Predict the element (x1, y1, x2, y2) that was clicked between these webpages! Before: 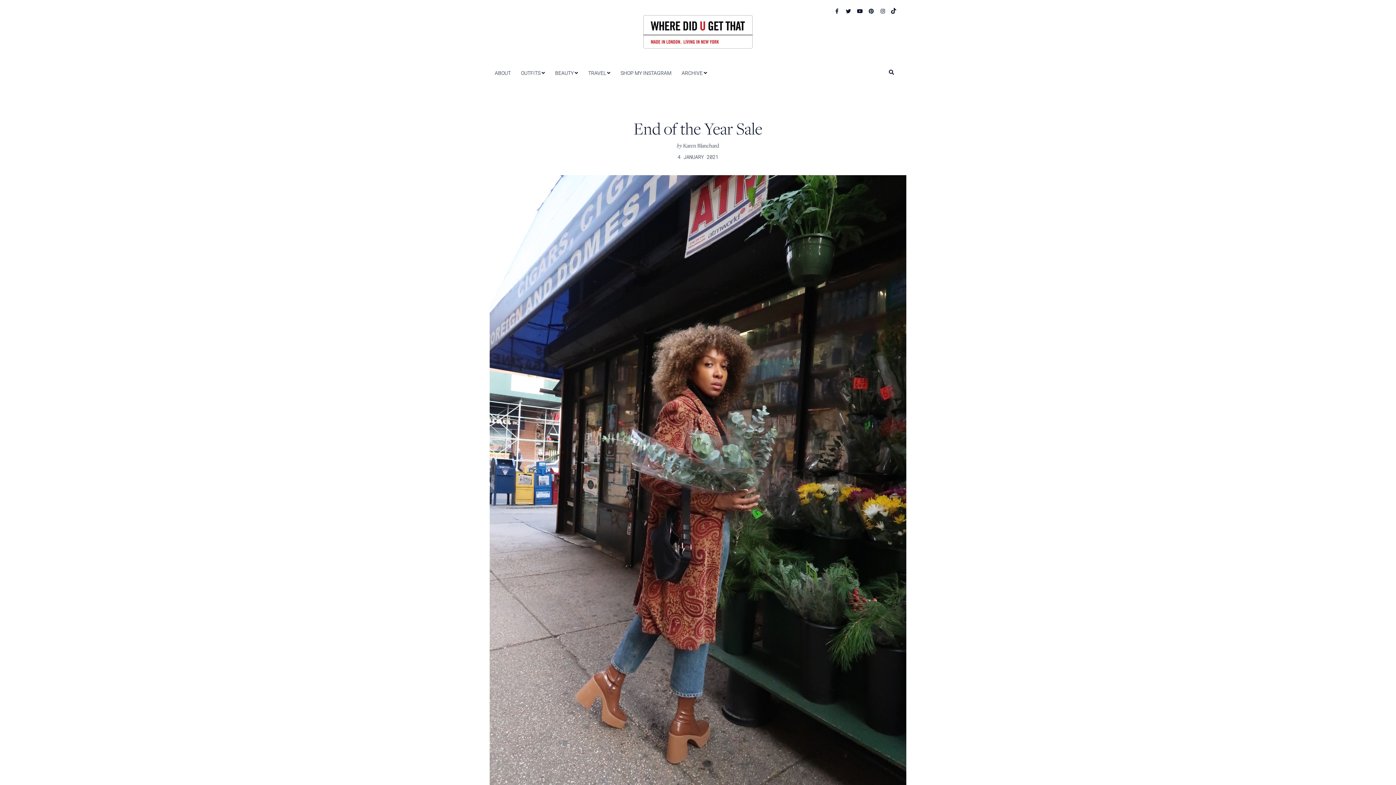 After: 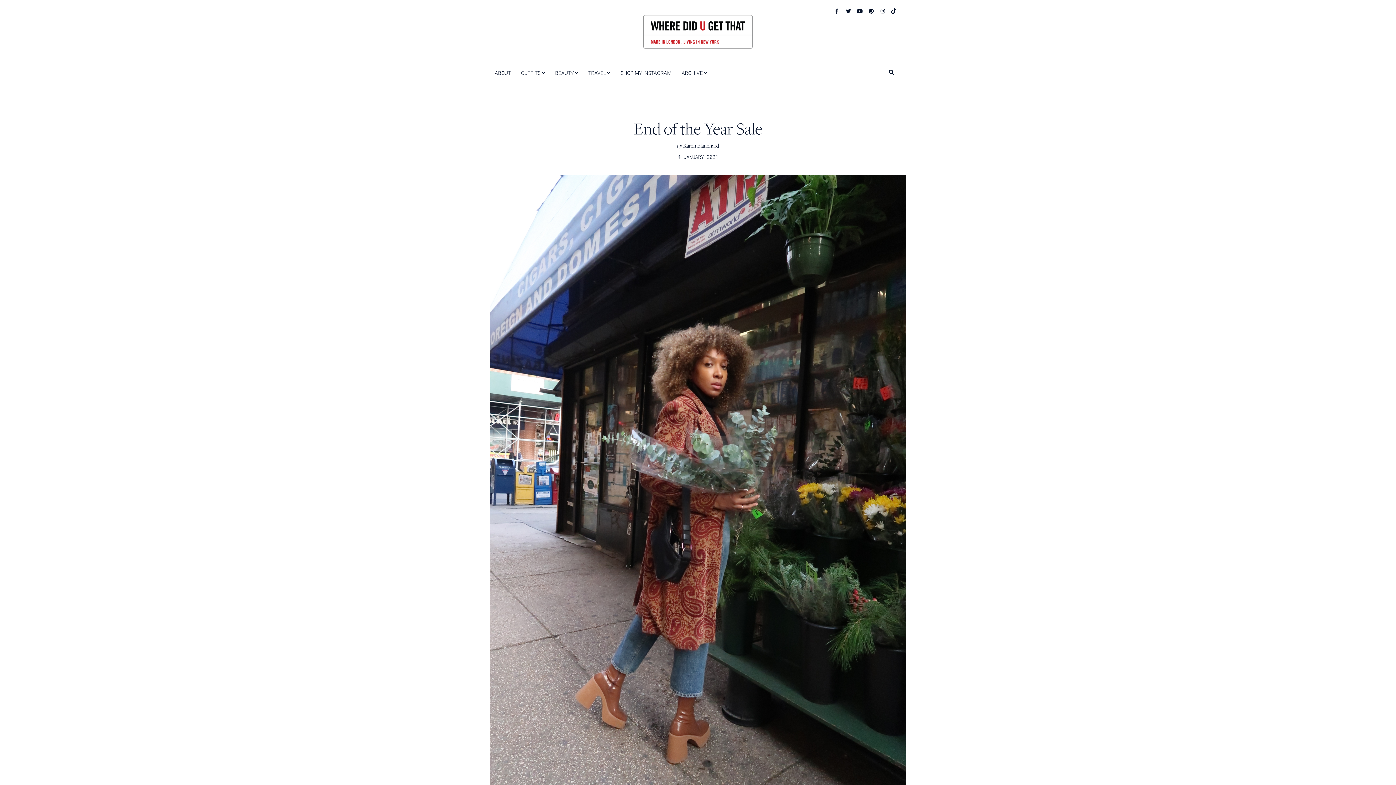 Action: bbox: (876, 7, 886, 14)